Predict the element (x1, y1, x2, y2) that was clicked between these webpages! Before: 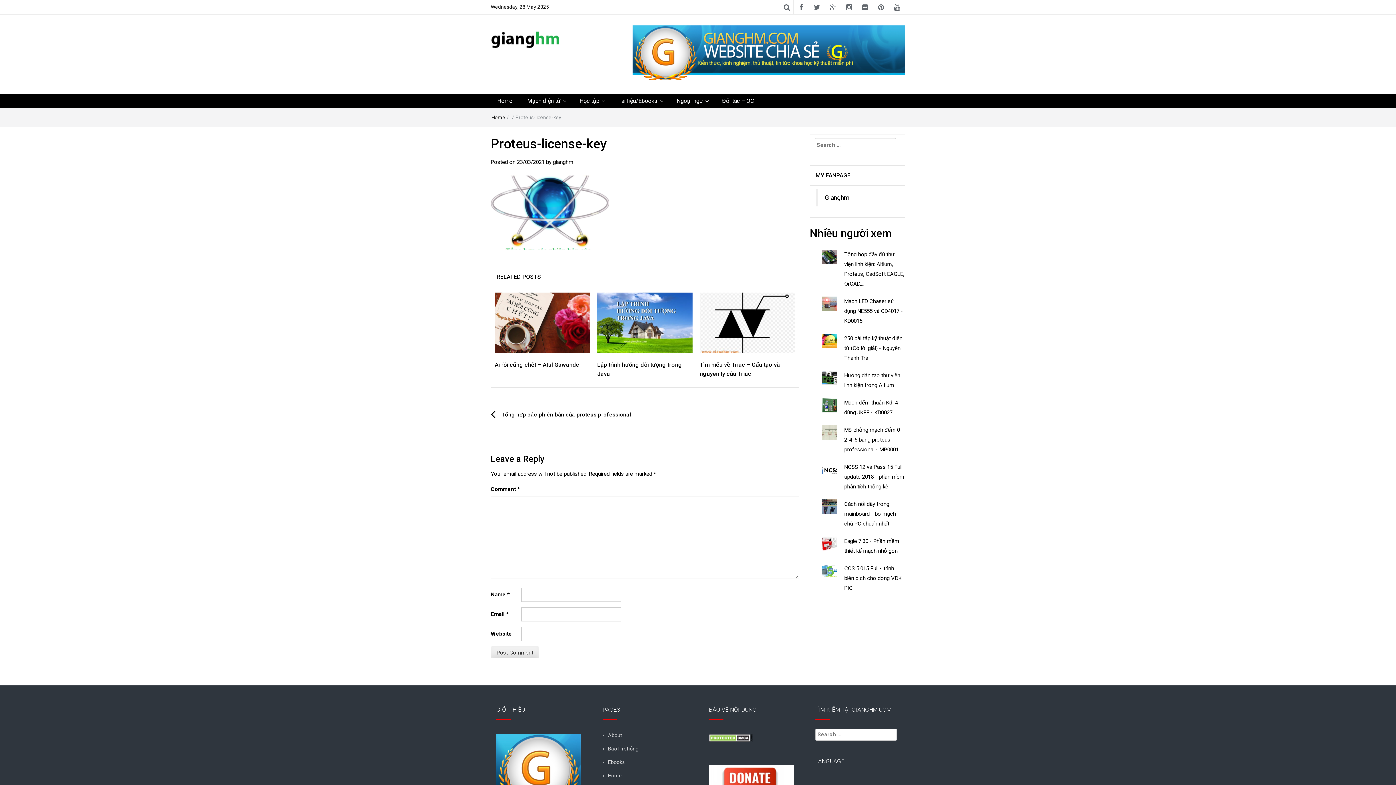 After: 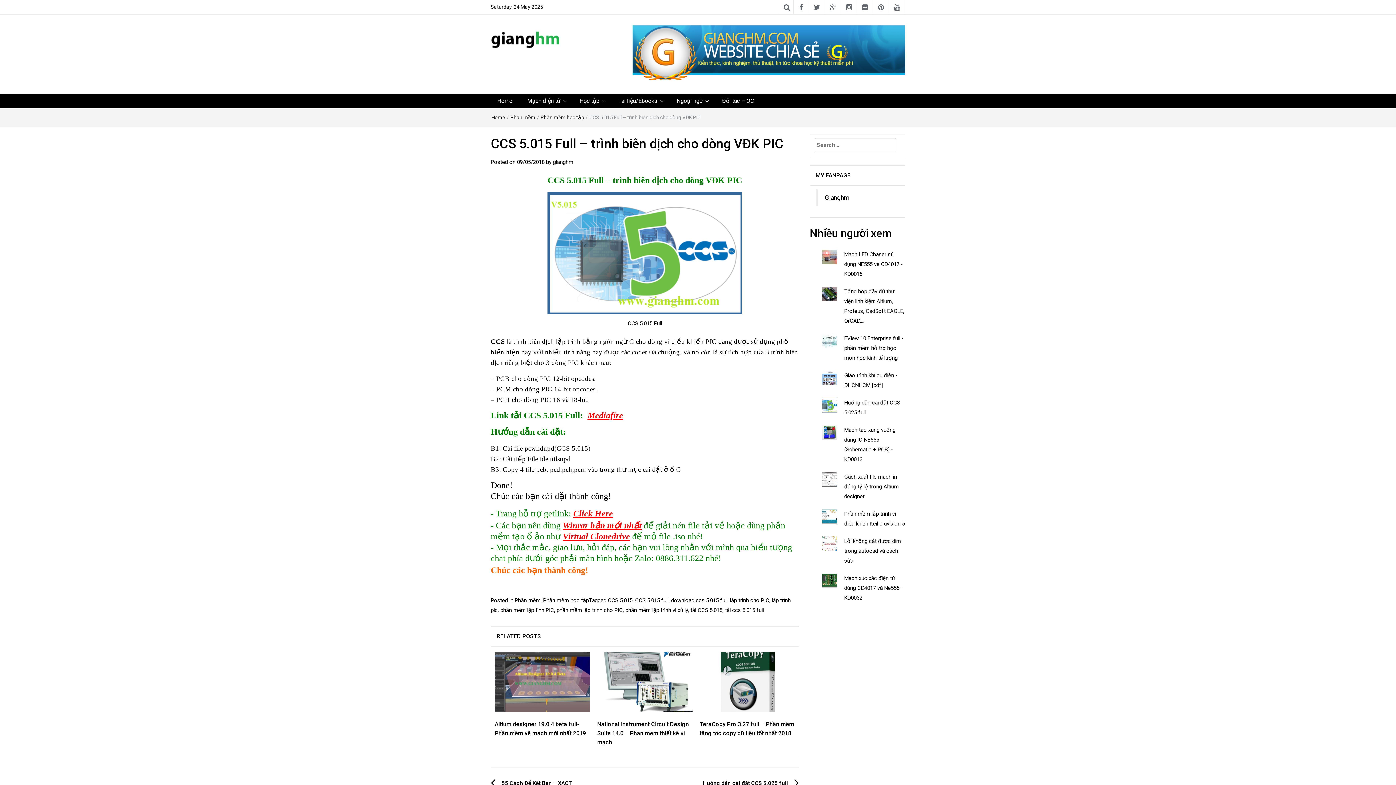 Action: label: CCS 5.015 Full - trình biên dịch cho dòng VĐK PIC bbox: (844, 565, 901, 591)